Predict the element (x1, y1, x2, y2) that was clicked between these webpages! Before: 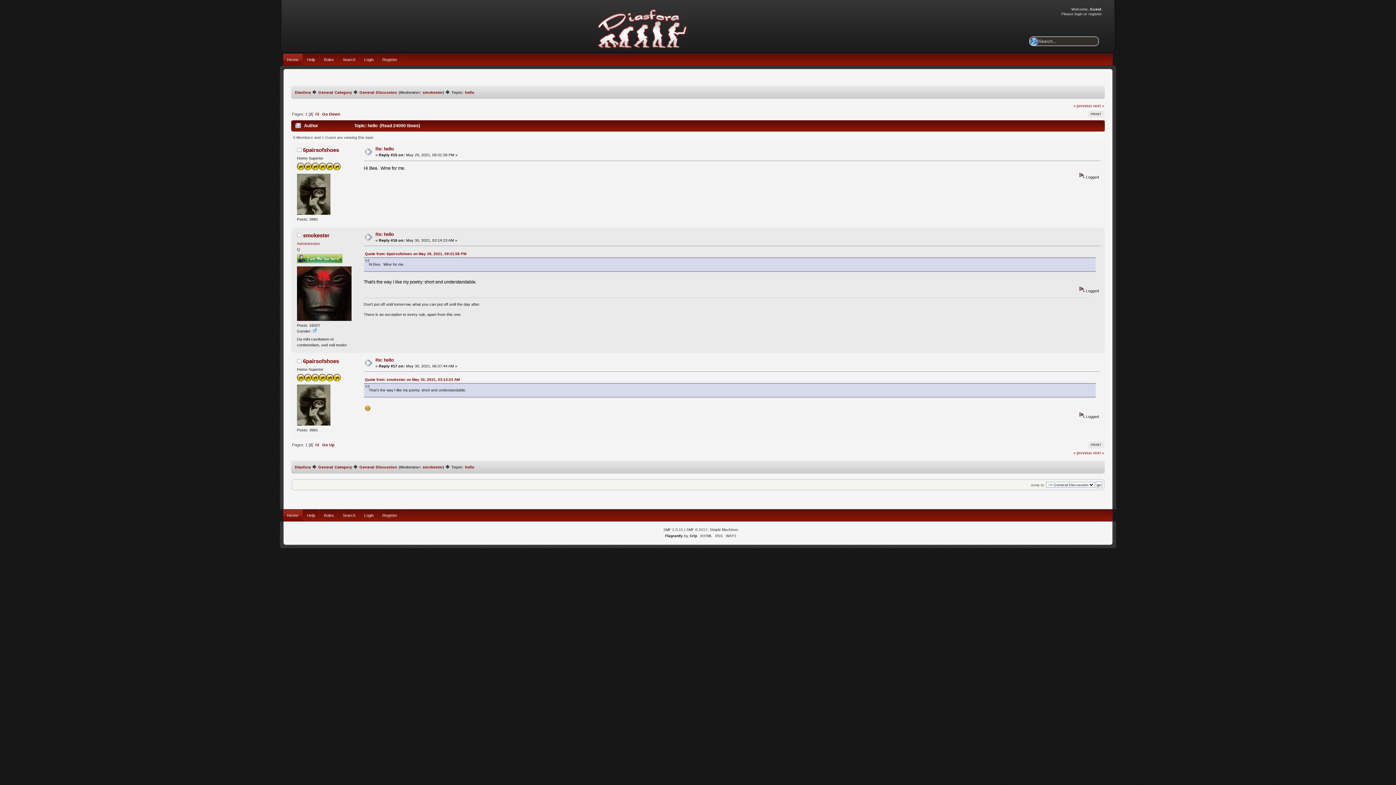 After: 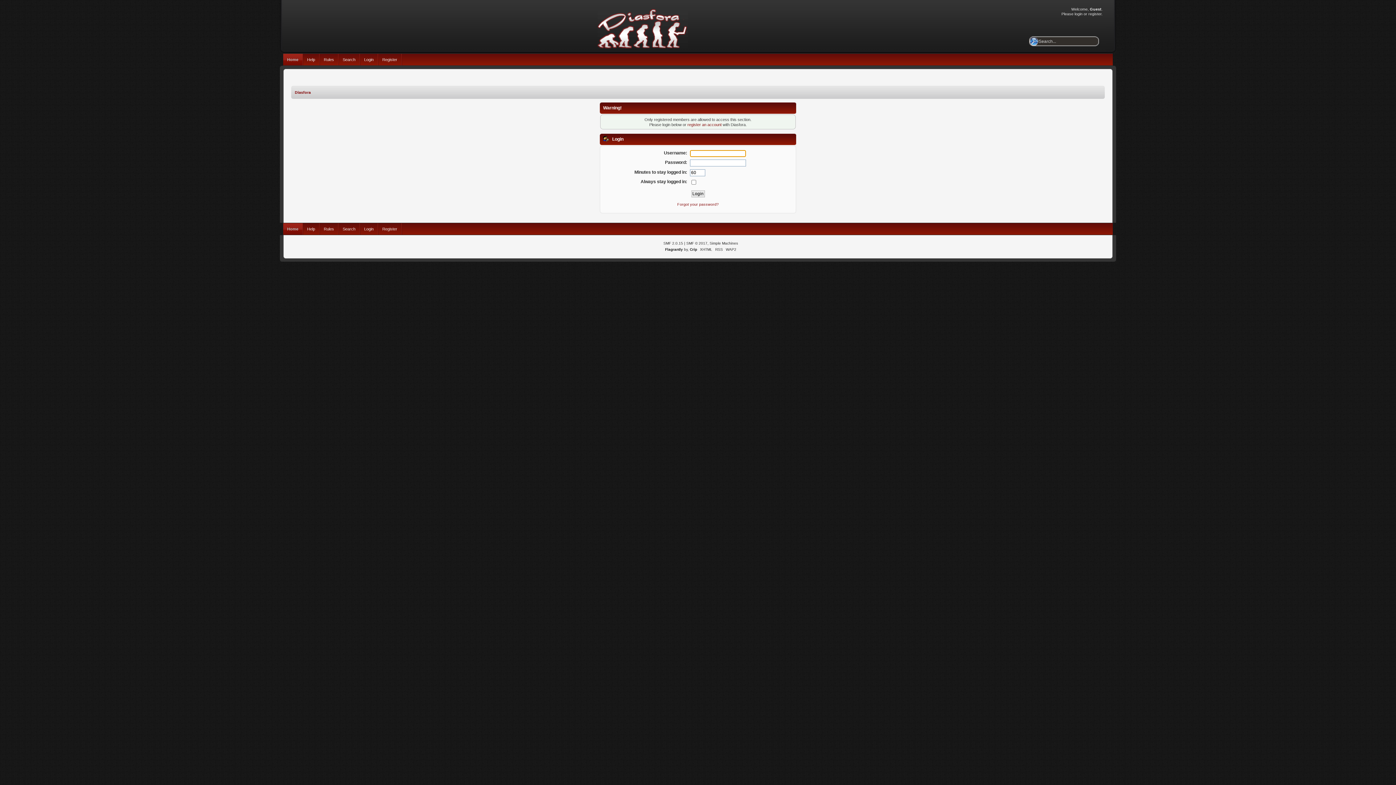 Action: bbox: (297, 317, 351, 321)